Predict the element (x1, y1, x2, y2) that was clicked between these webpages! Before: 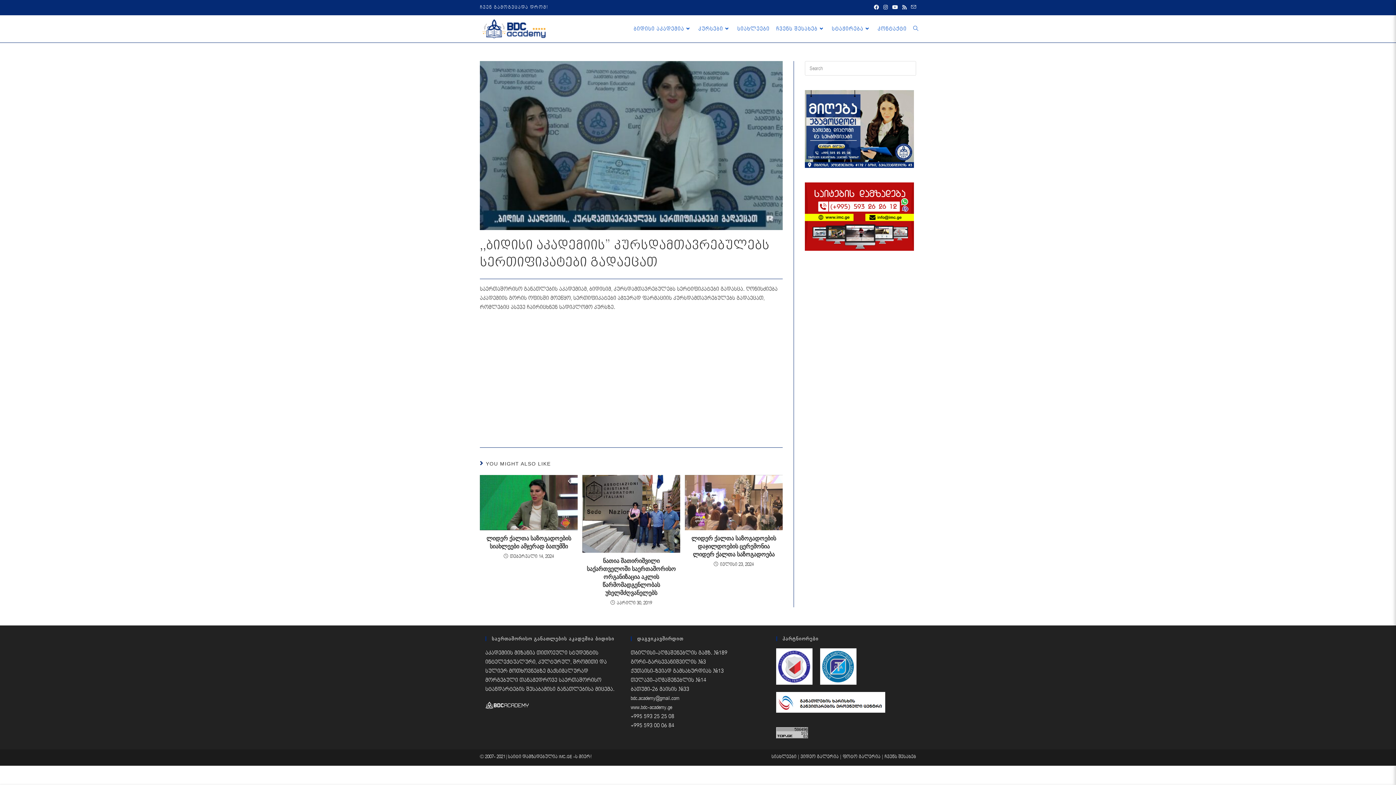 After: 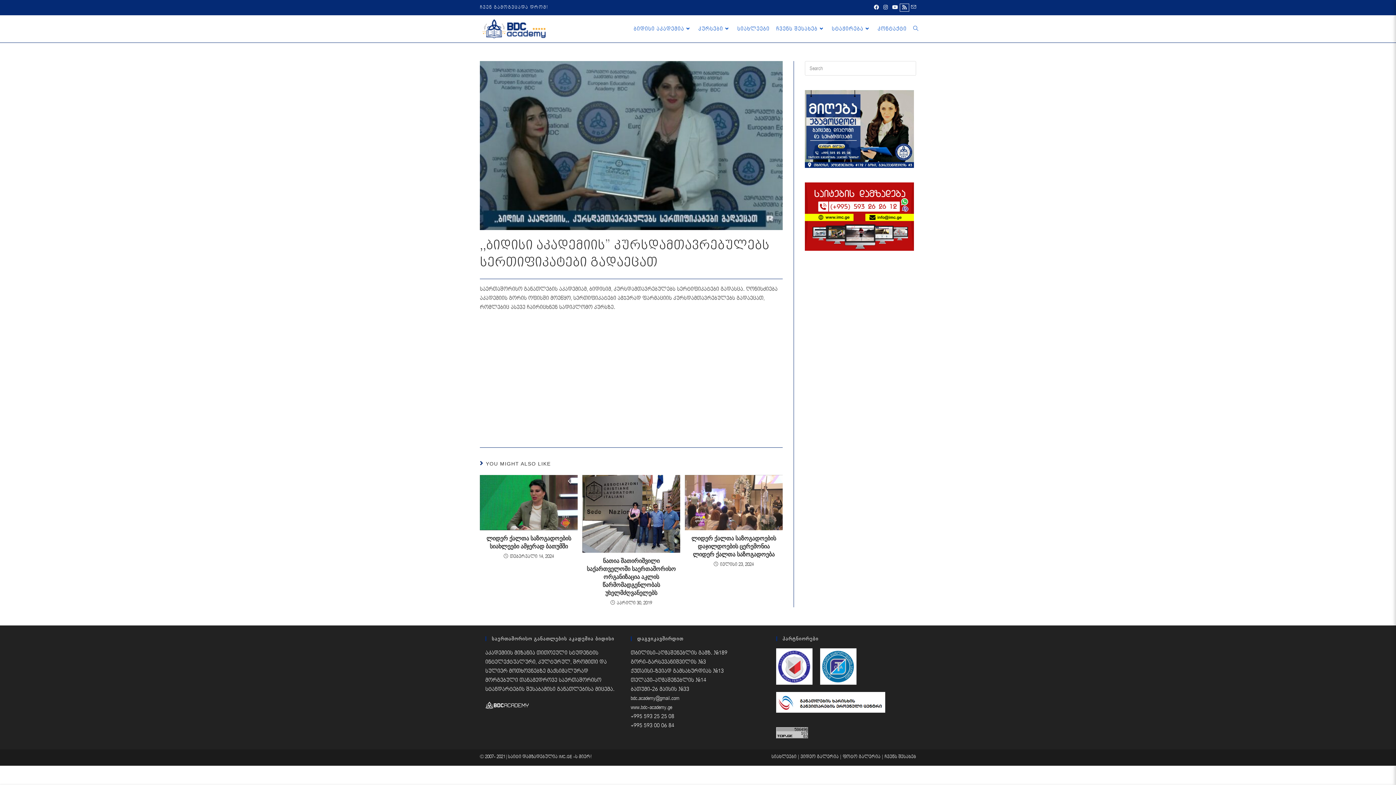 Action: label: RSS (opens in a new tab) bbox: (900, 3, 909, 11)